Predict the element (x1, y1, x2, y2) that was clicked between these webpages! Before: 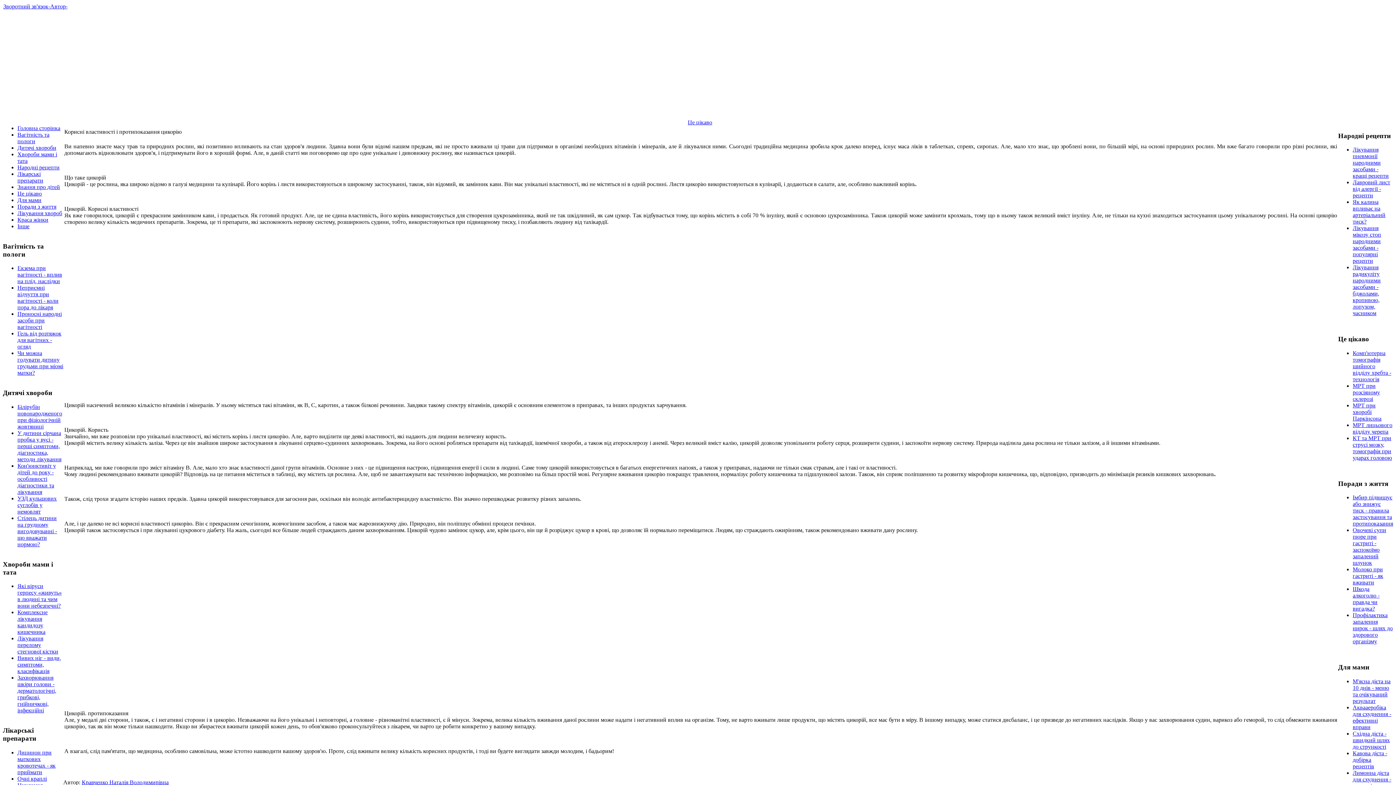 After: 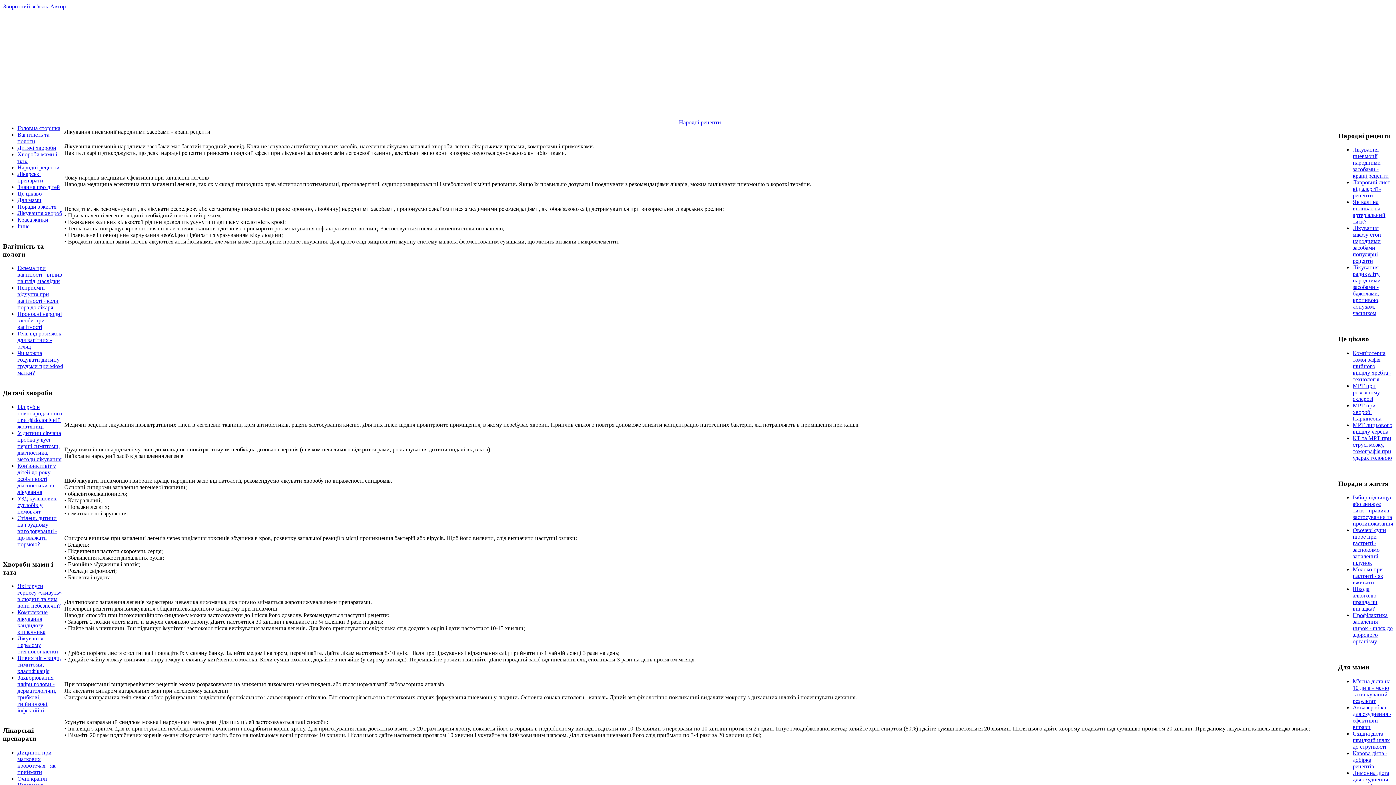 Action: label: Лікування пневмонії народними засобами - кращі рецепти bbox: (1353, 146, 1389, 179)